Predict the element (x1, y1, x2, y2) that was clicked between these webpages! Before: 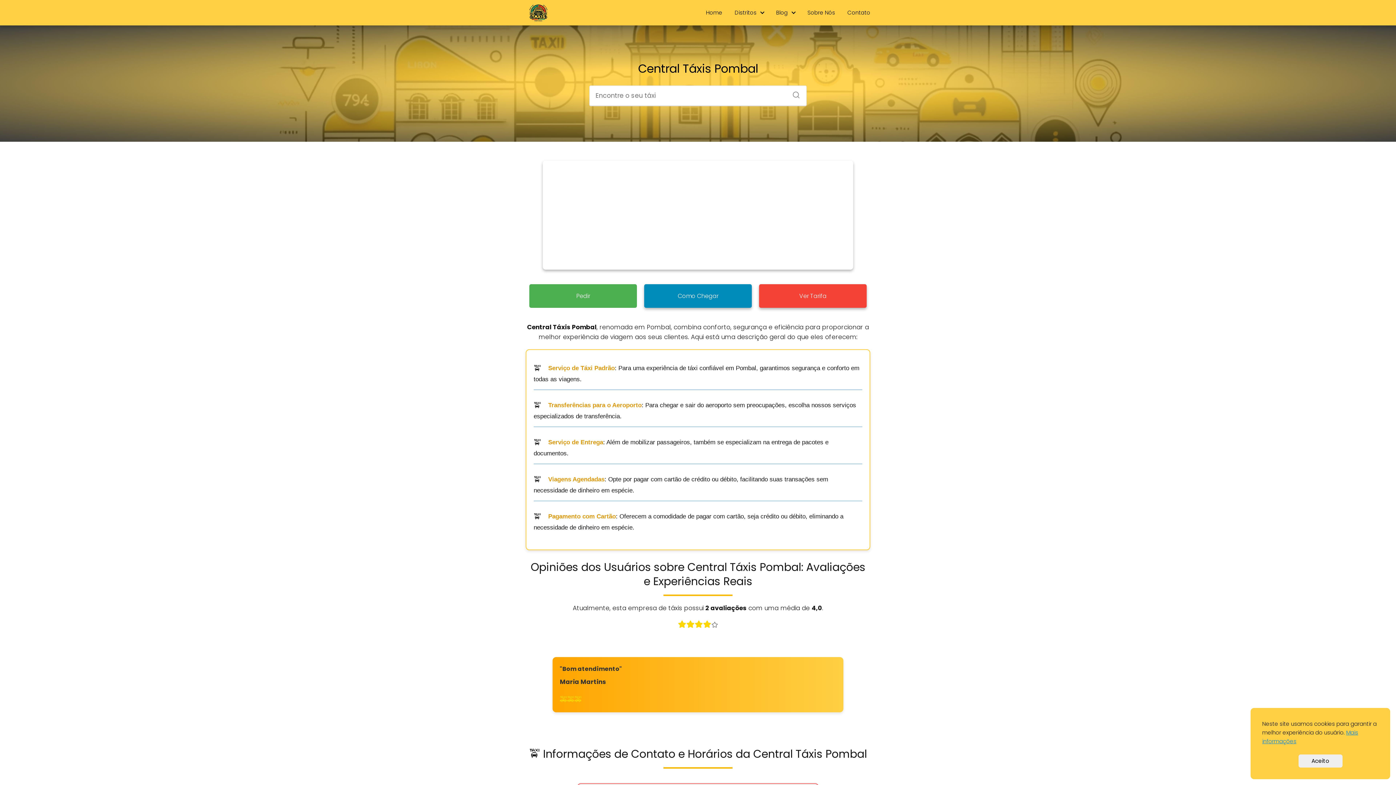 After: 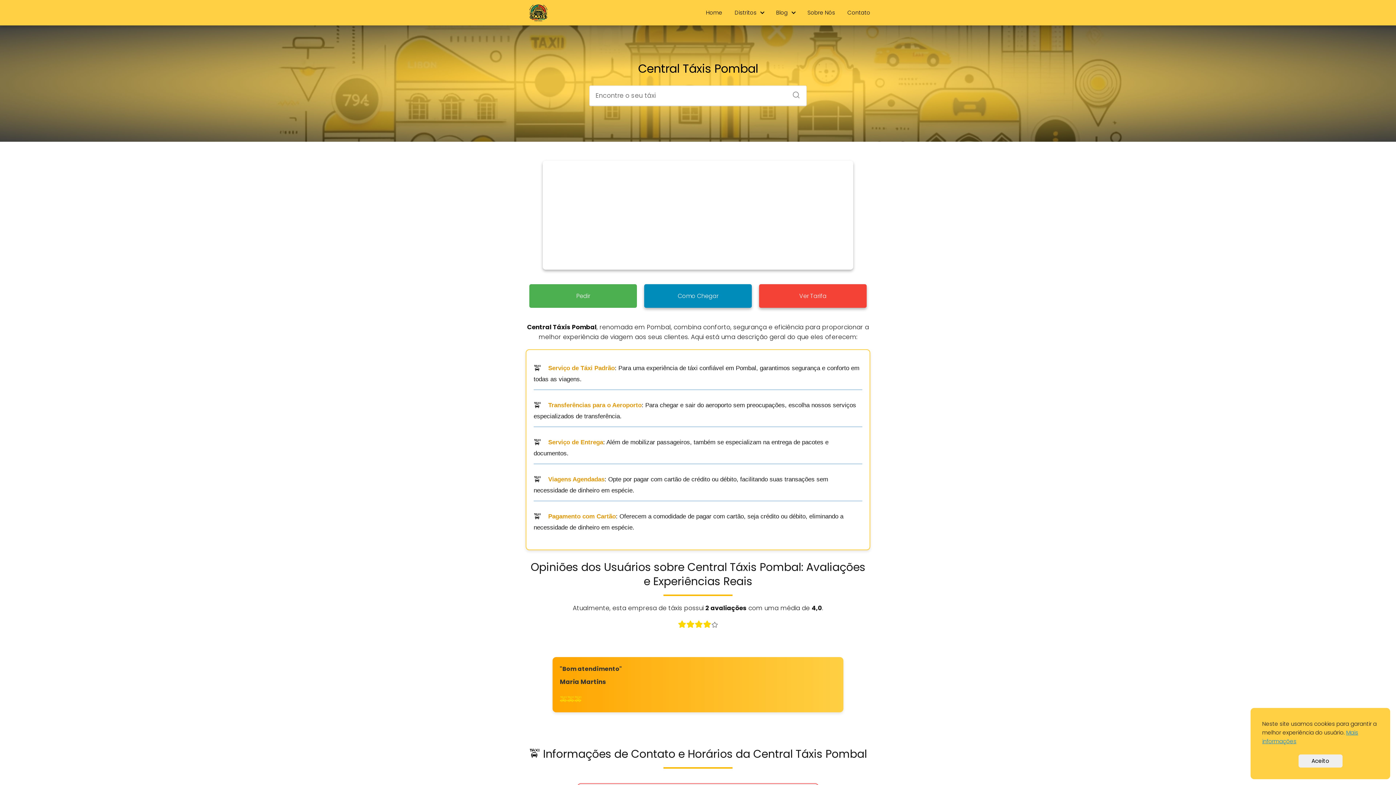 Action: bbox: (734, 8, 759, 16) label: Distritos